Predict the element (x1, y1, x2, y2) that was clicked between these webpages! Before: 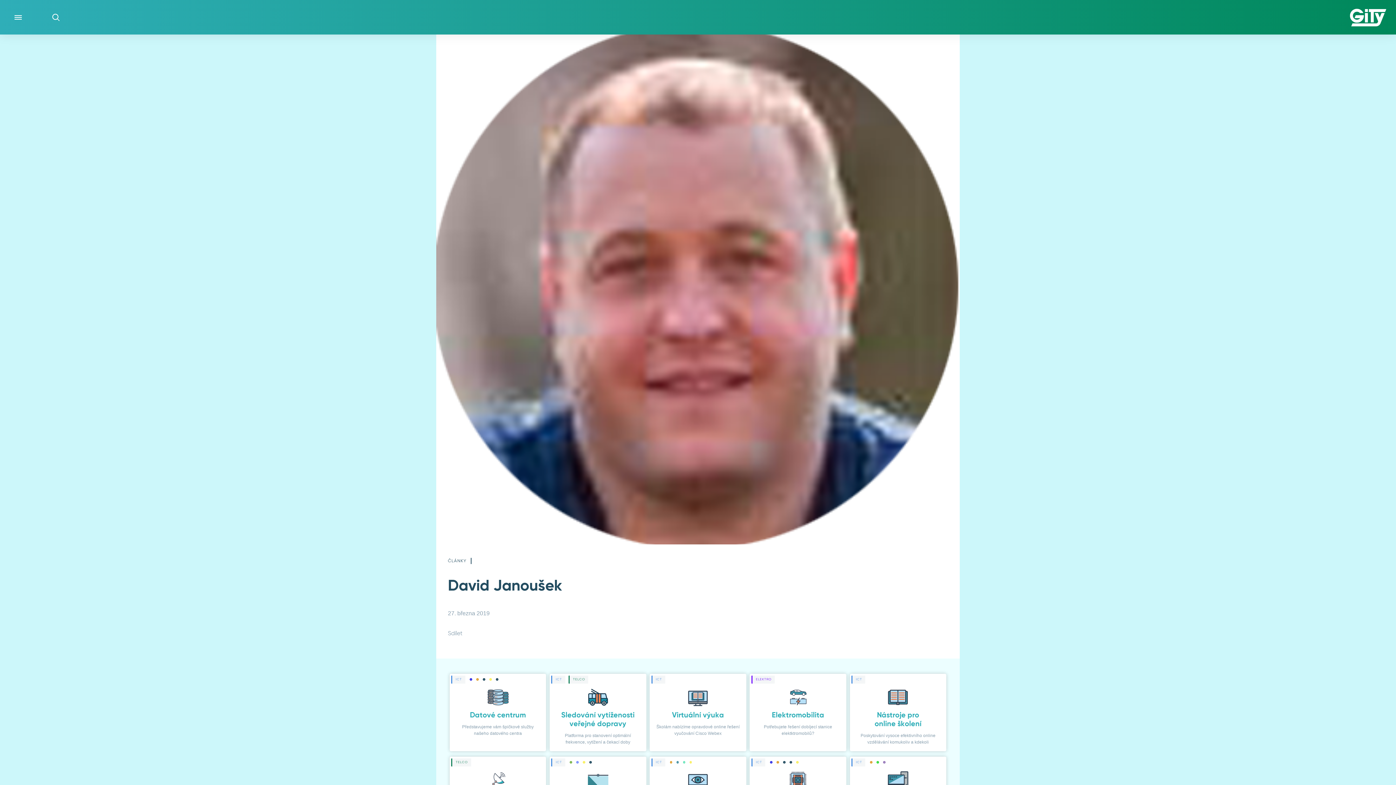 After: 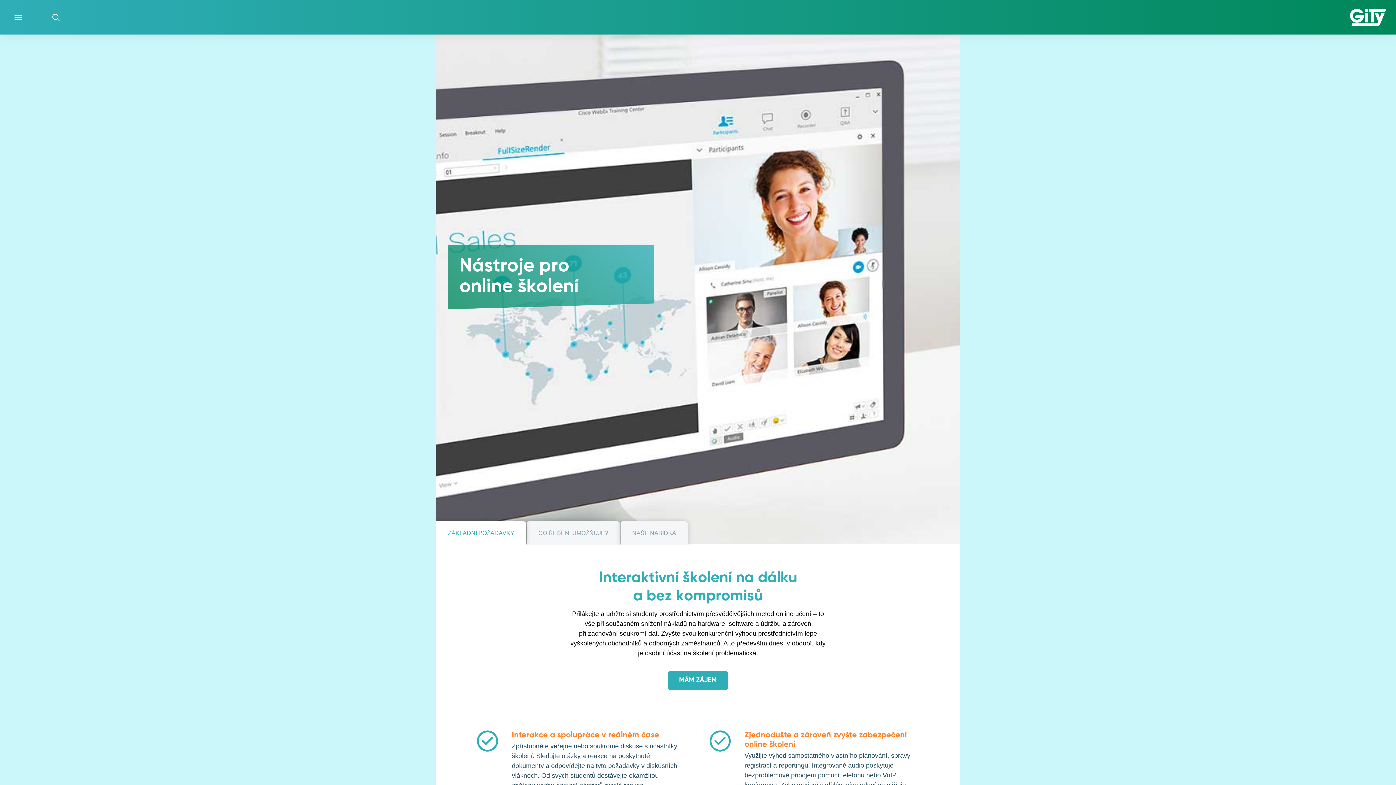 Action: bbox: (850, 674, 946, 751) label: ICT
Nástroje pro online školení
Poskytování vysoce efektivního online vzdělávání komukoliv a kdekoli